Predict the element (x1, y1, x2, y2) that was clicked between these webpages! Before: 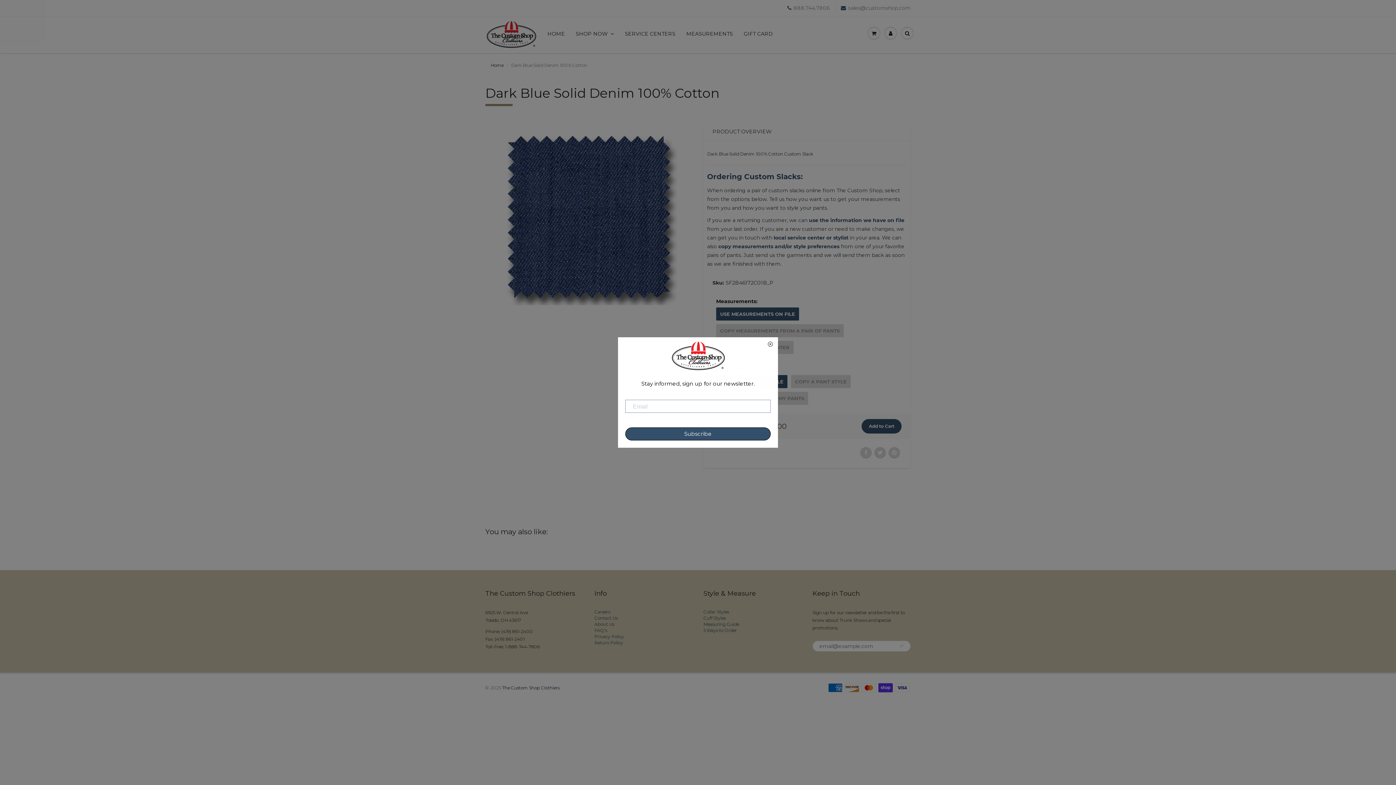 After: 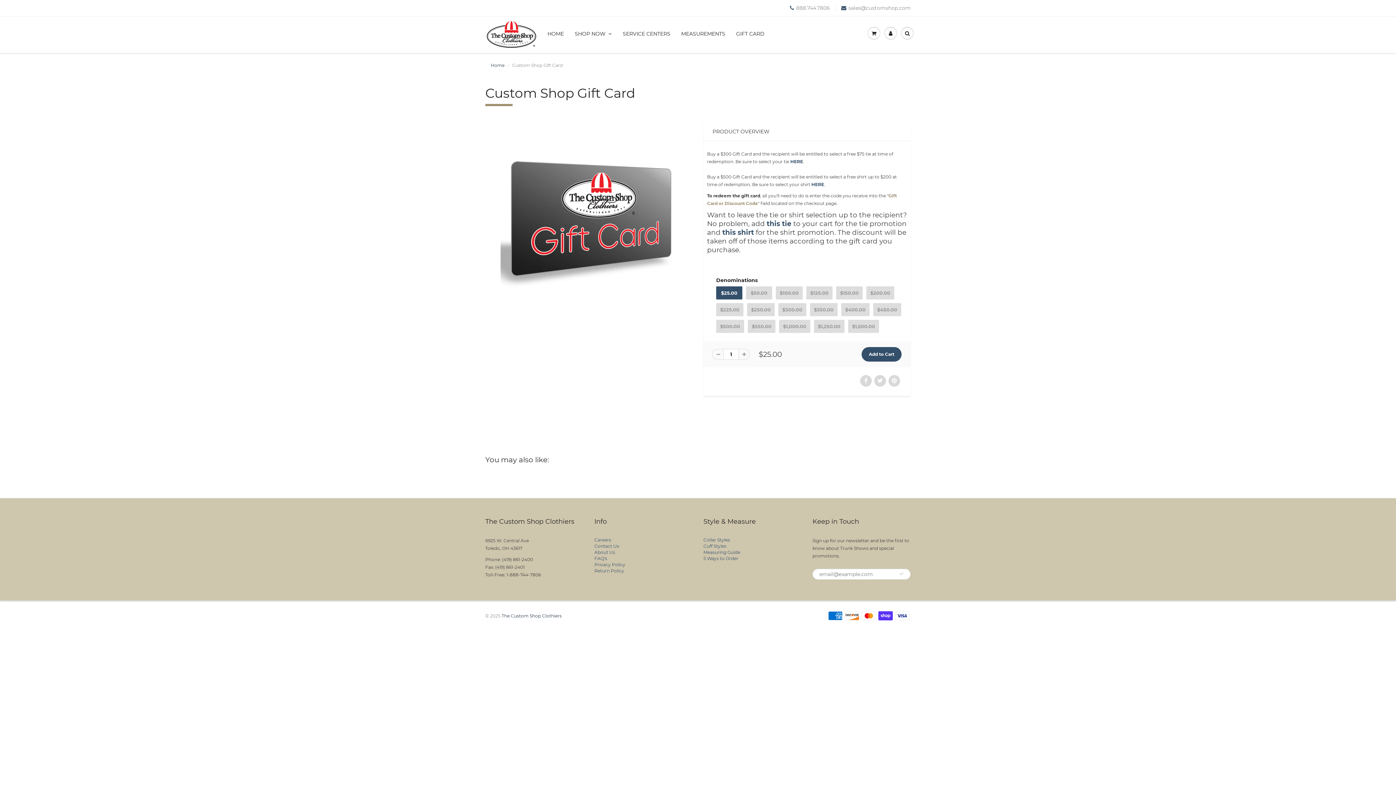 Action: bbox: (738, 16, 778, 50) label: GIFT CARD